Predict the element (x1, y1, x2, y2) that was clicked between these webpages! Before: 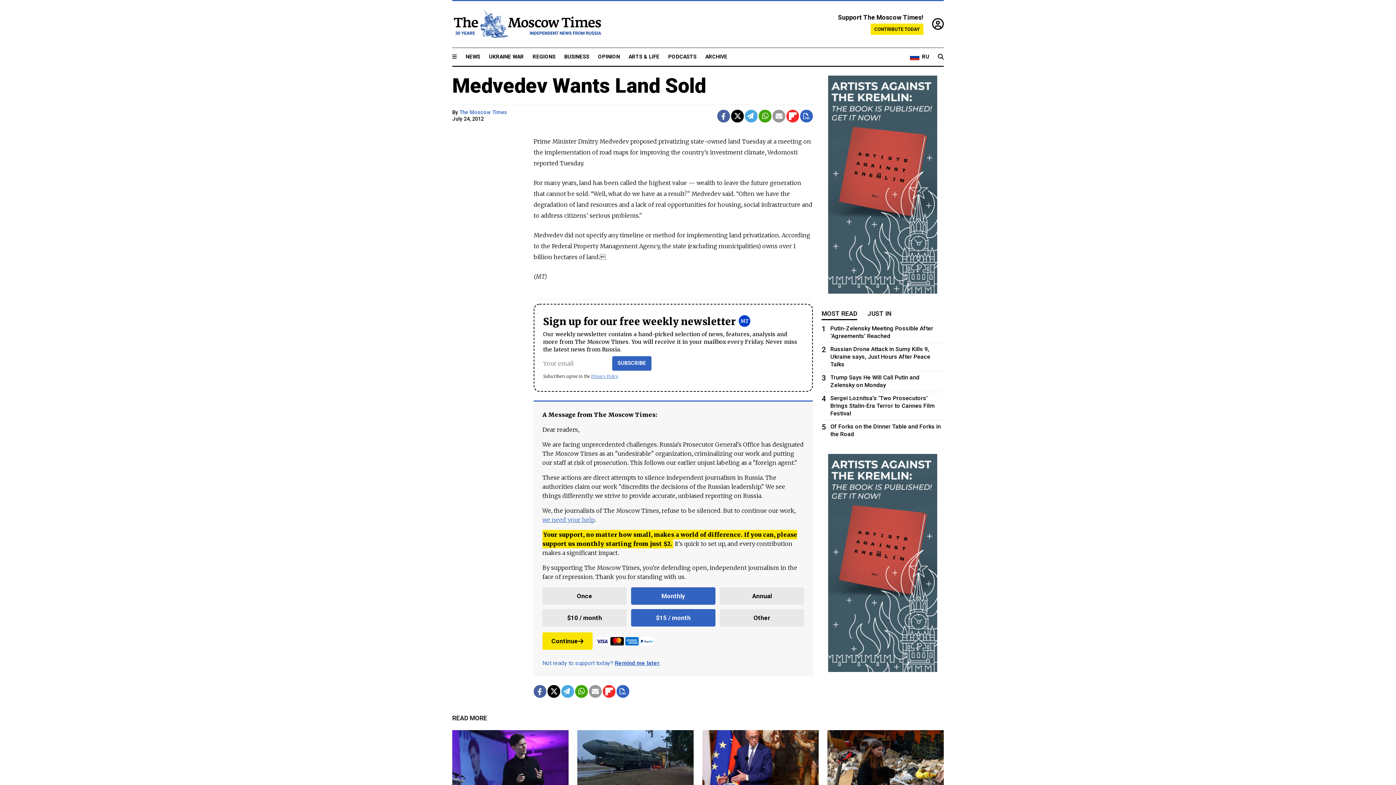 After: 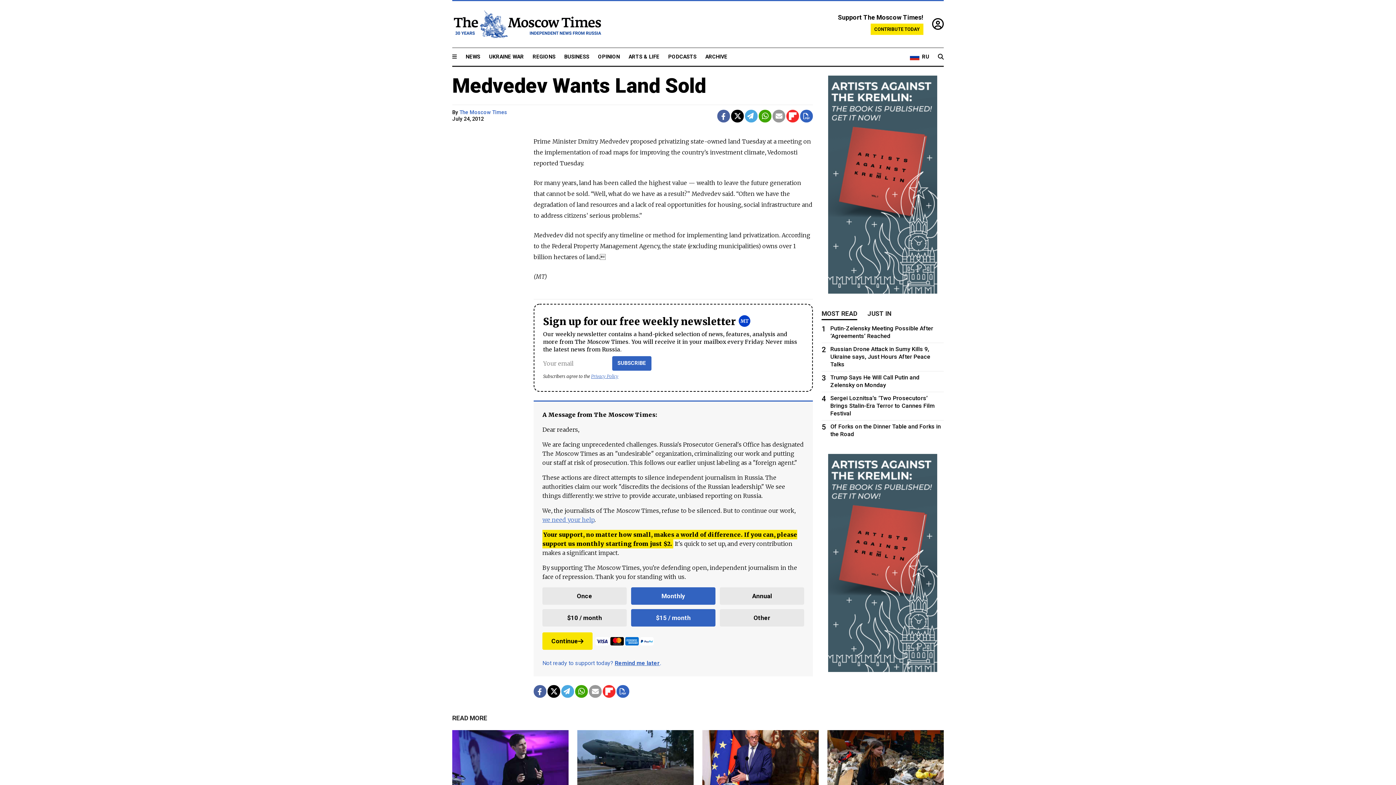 Action: bbox: (561, 685, 574, 698)